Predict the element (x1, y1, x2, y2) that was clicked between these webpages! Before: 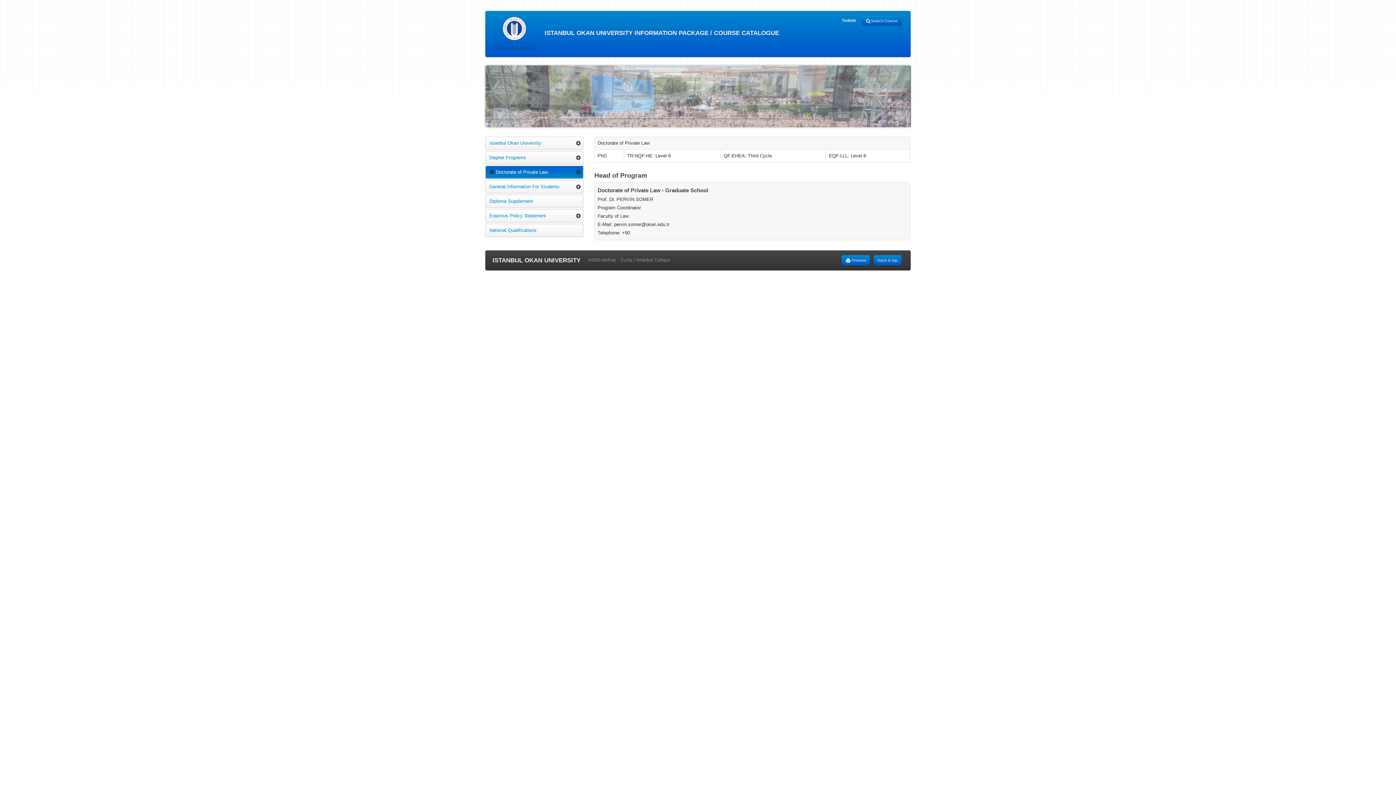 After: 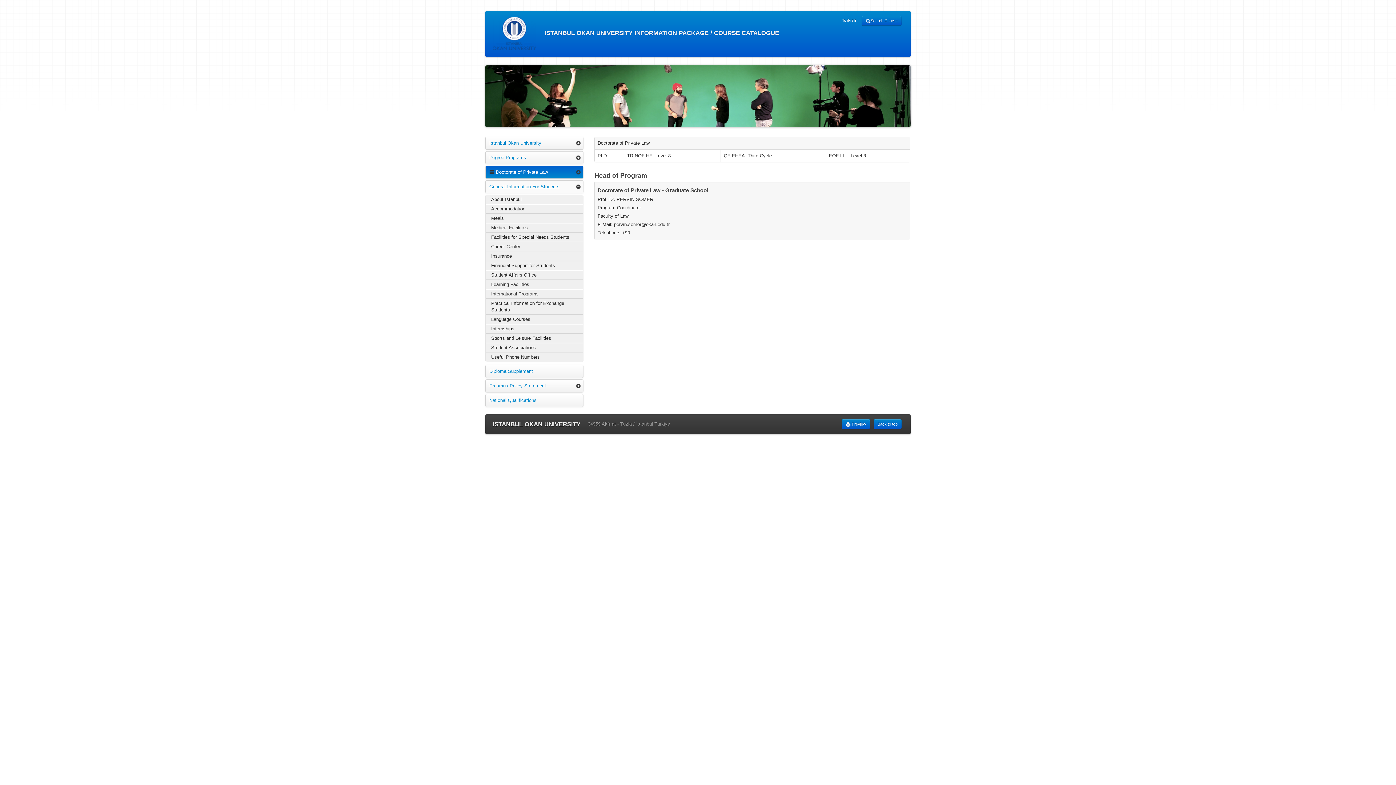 Action: label: General Information For Students bbox: (485, 180, 583, 193)